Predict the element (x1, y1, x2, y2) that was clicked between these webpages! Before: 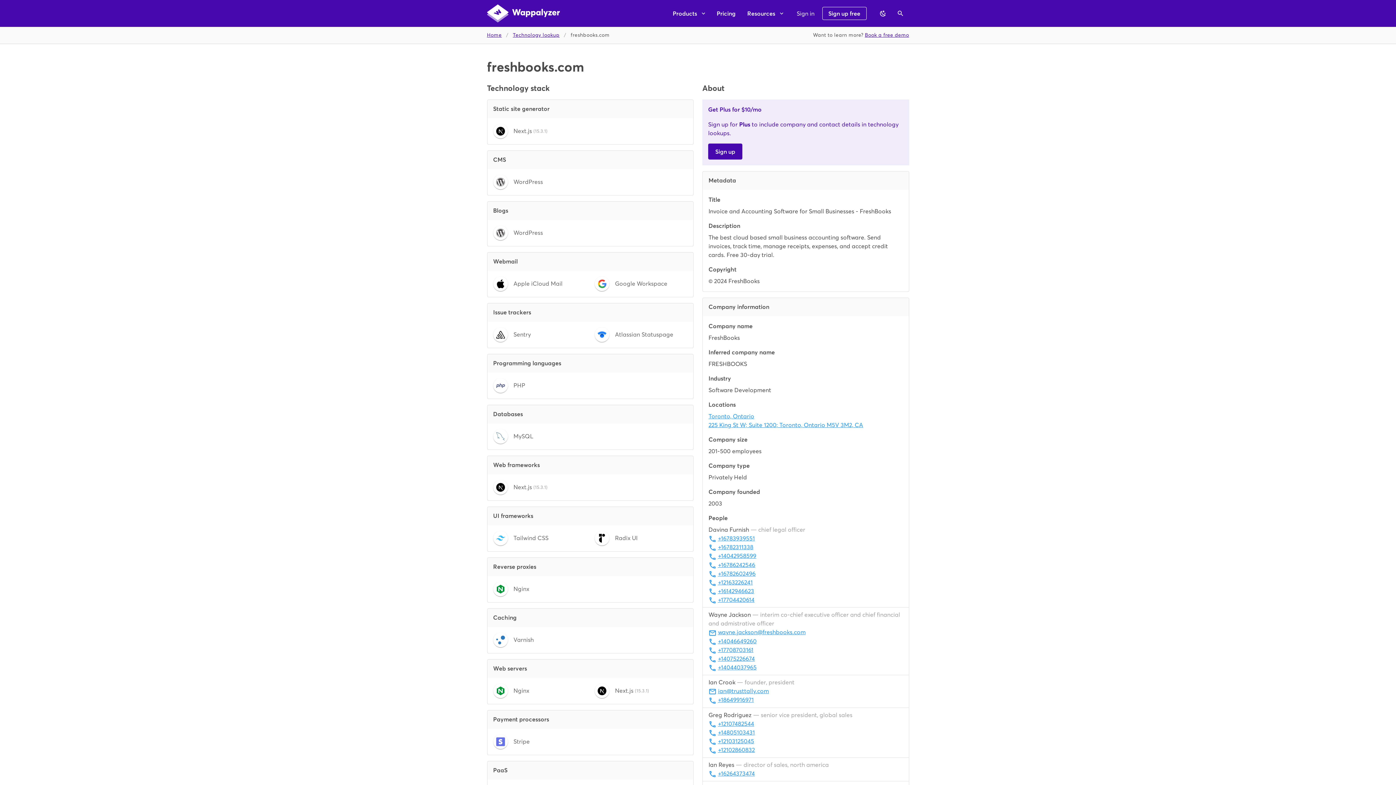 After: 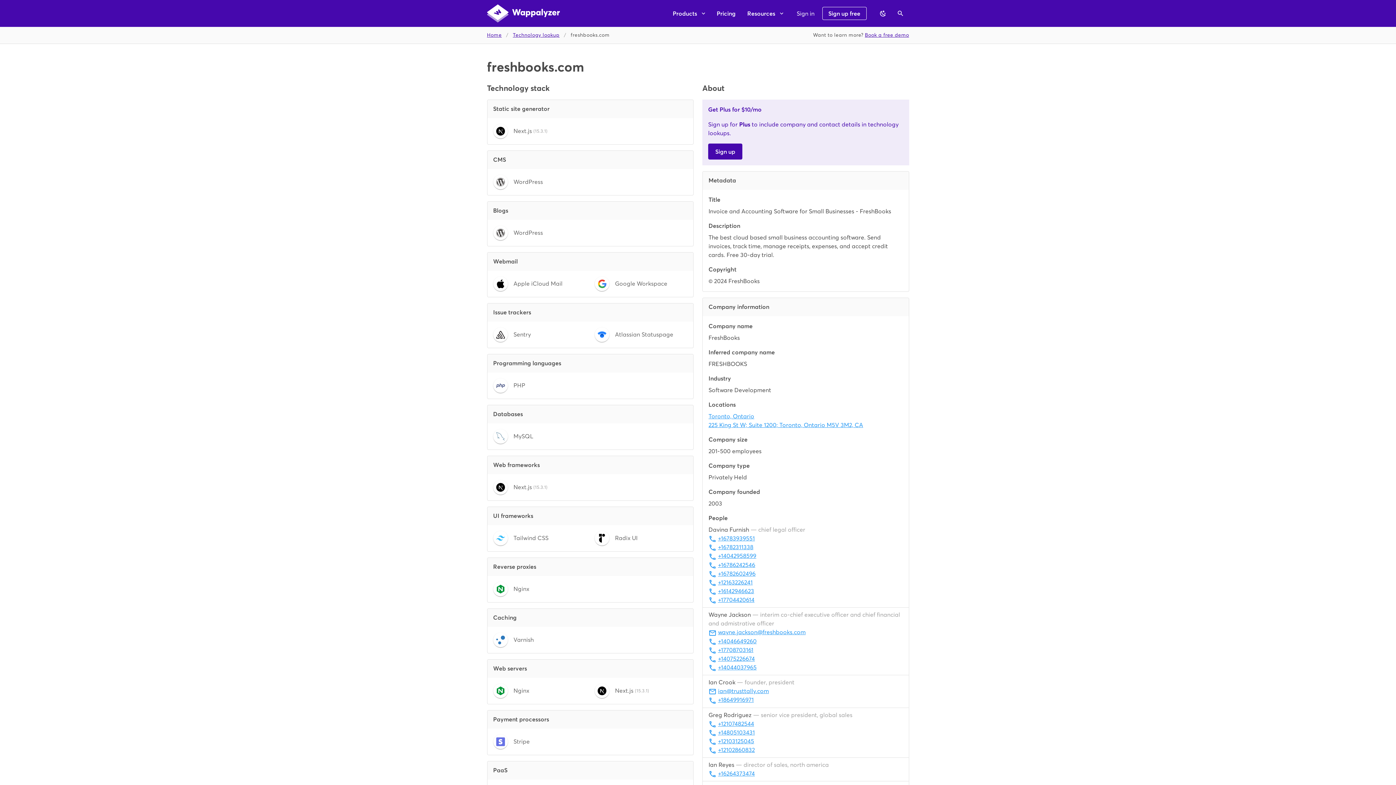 Action: bbox: (708, 413, 750, 419) label: Toronto, Ontario